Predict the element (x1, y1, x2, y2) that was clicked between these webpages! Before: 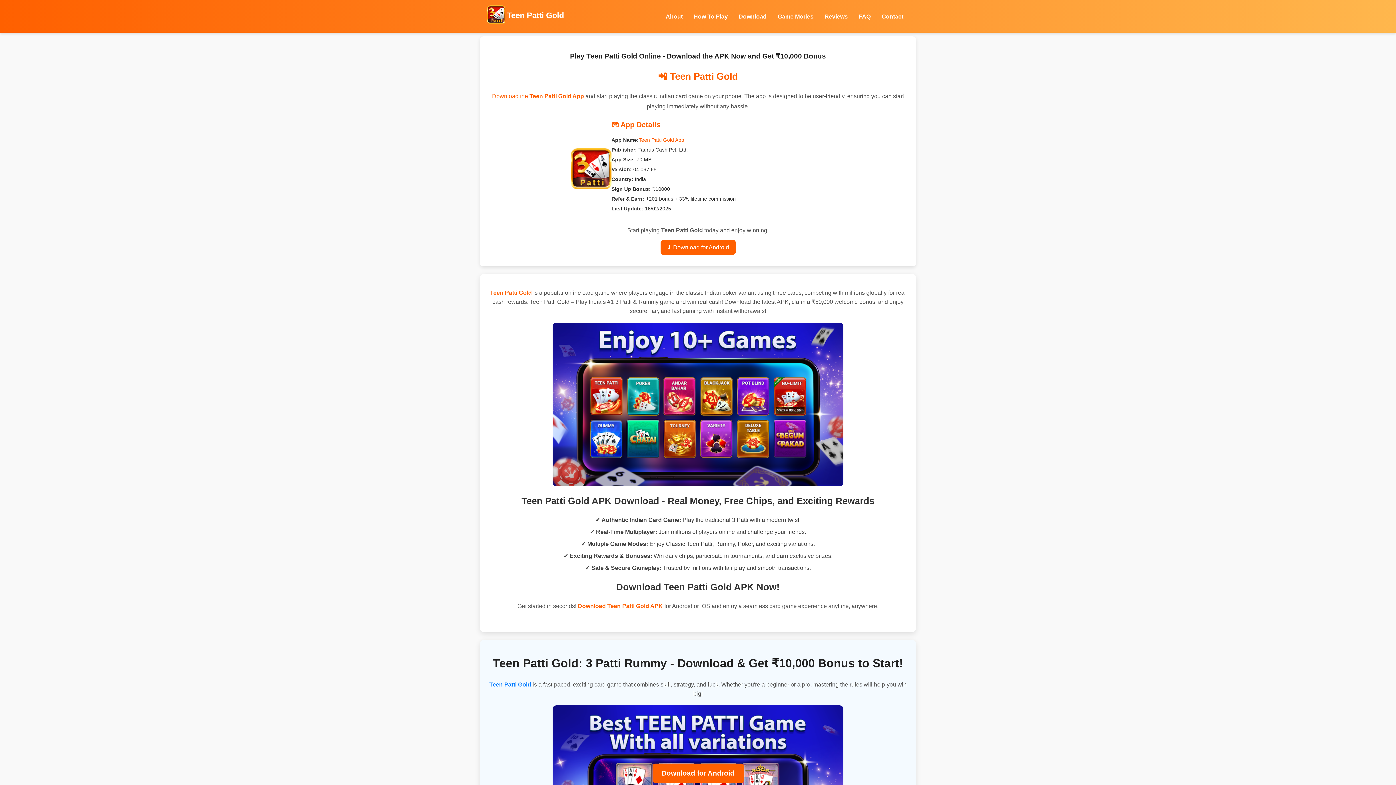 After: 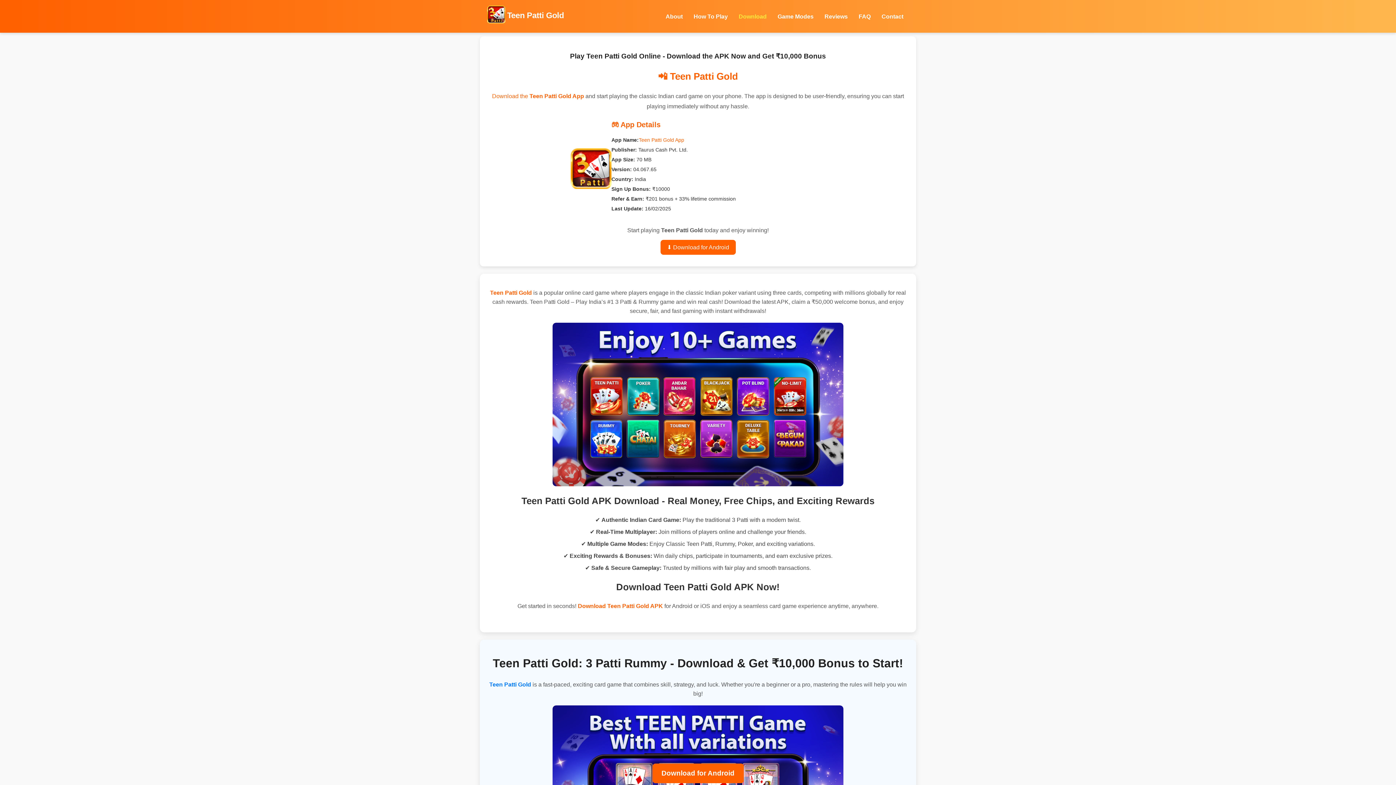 Action: label: Download bbox: (738, 13, 766, 19)